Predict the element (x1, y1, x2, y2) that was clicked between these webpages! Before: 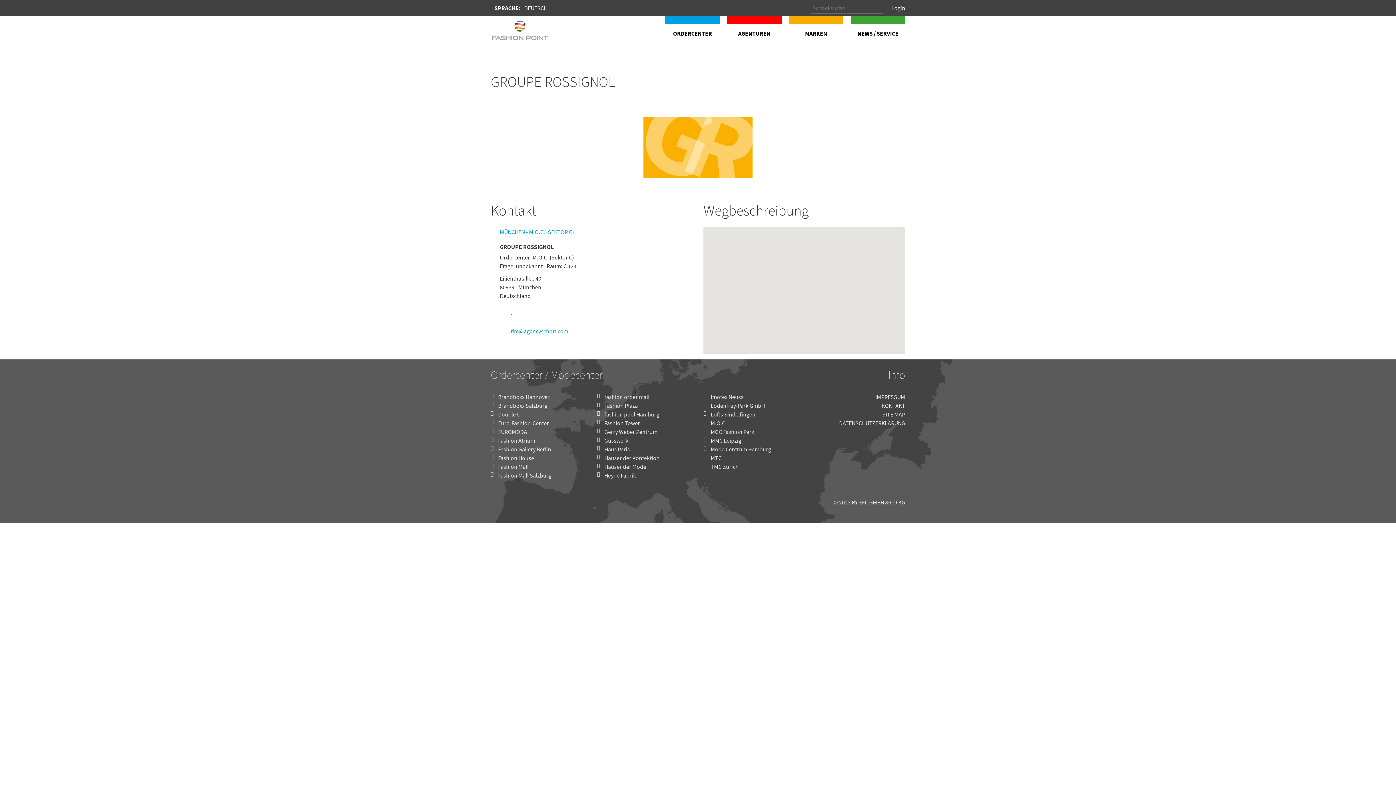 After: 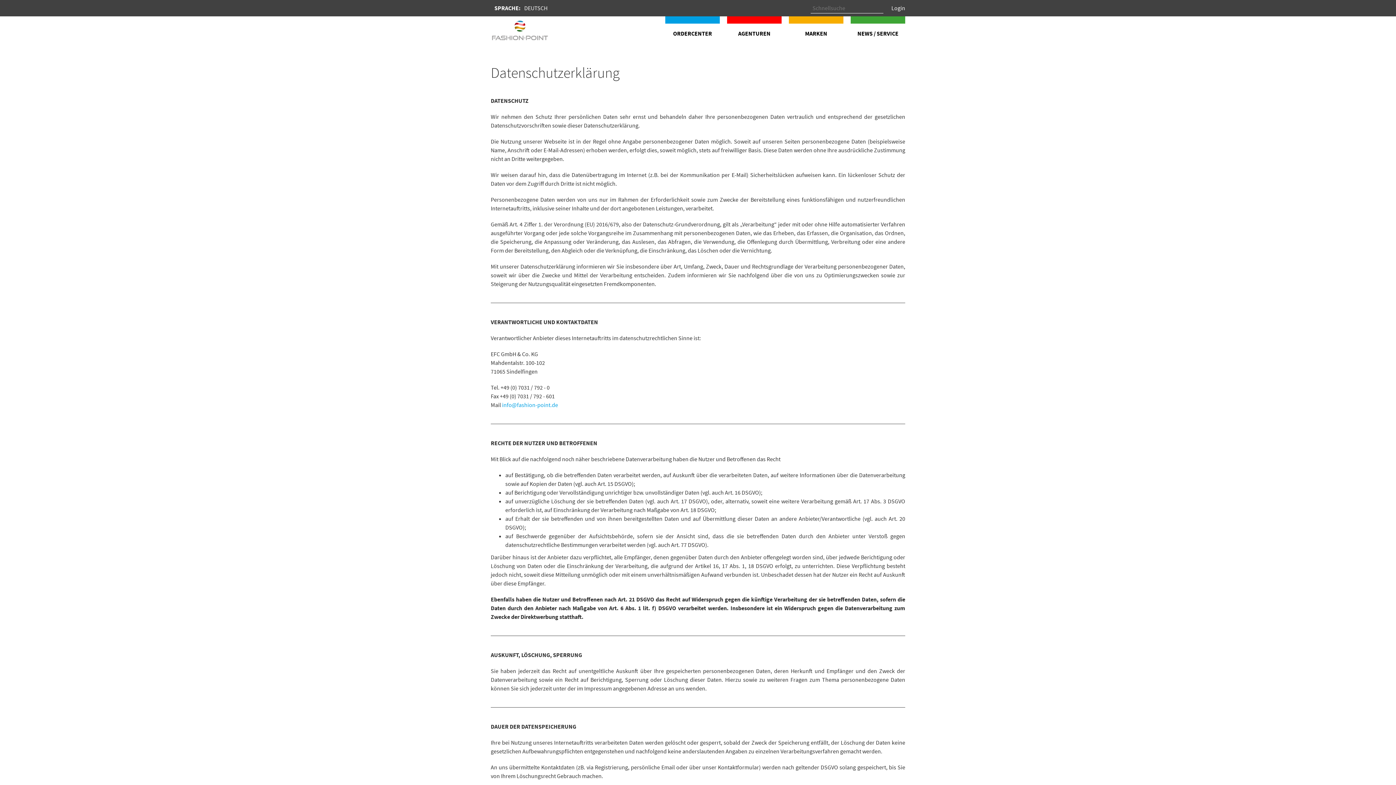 Action: bbox: (839, 419, 905, 426) label: DATENSCHUTZERKLÄRUNG